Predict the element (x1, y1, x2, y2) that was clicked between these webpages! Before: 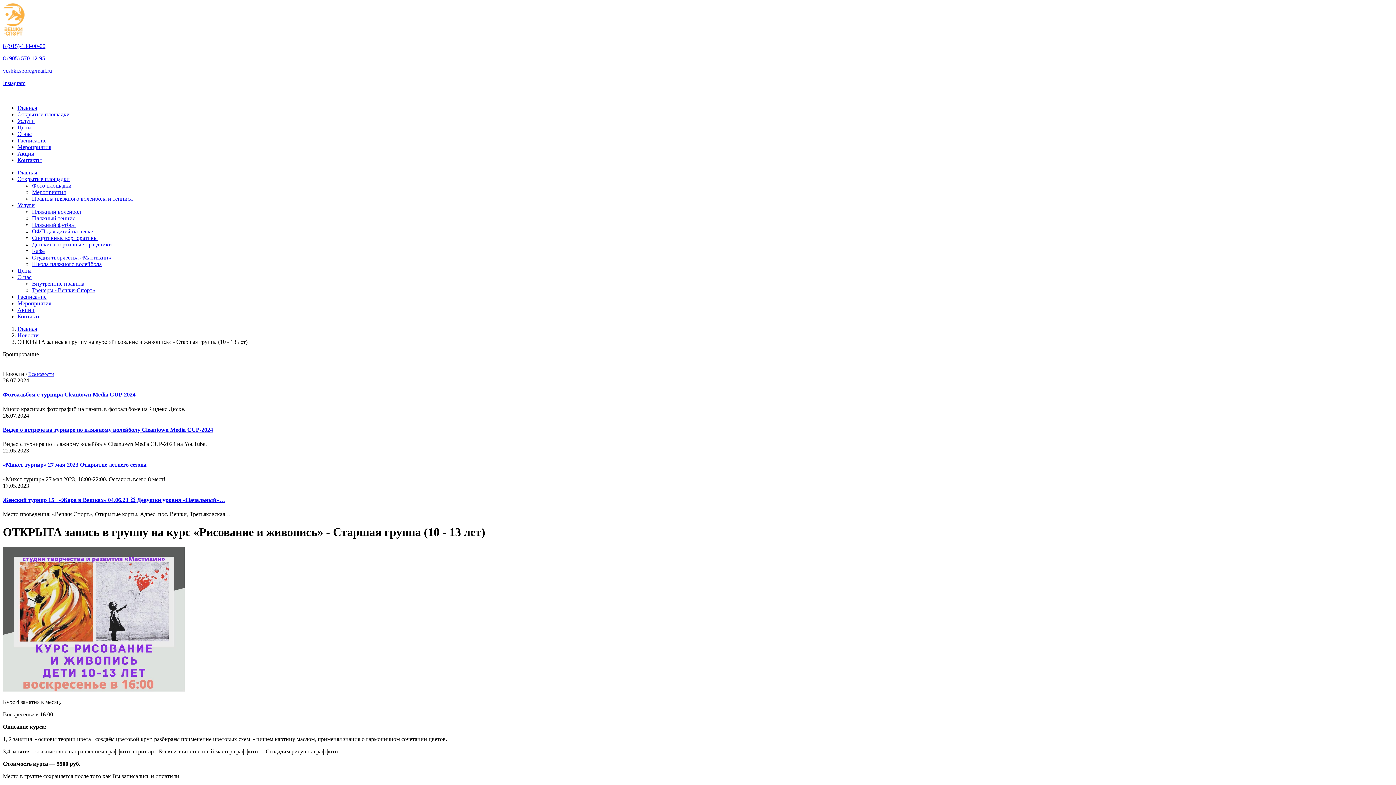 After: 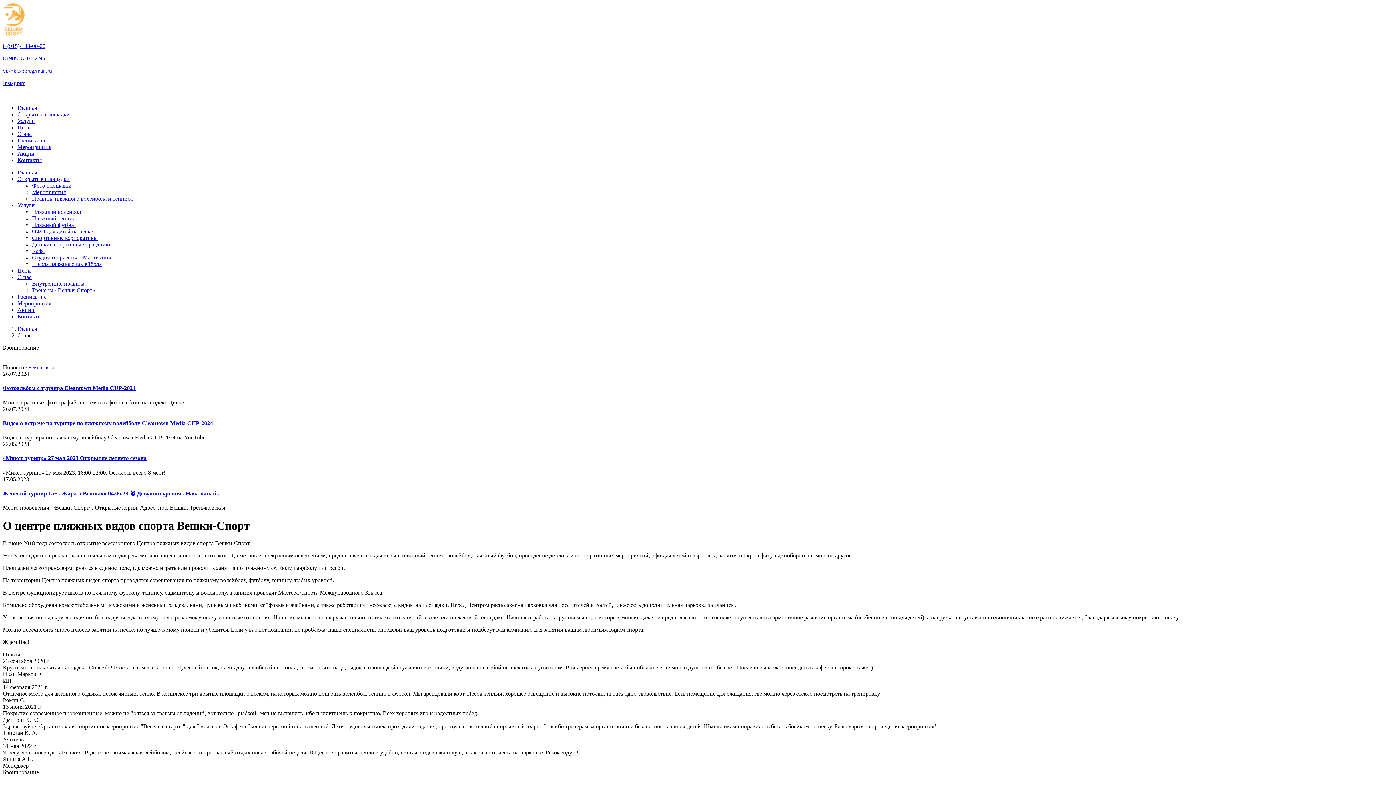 Action: bbox: (17, 130, 31, 137) label: О нас